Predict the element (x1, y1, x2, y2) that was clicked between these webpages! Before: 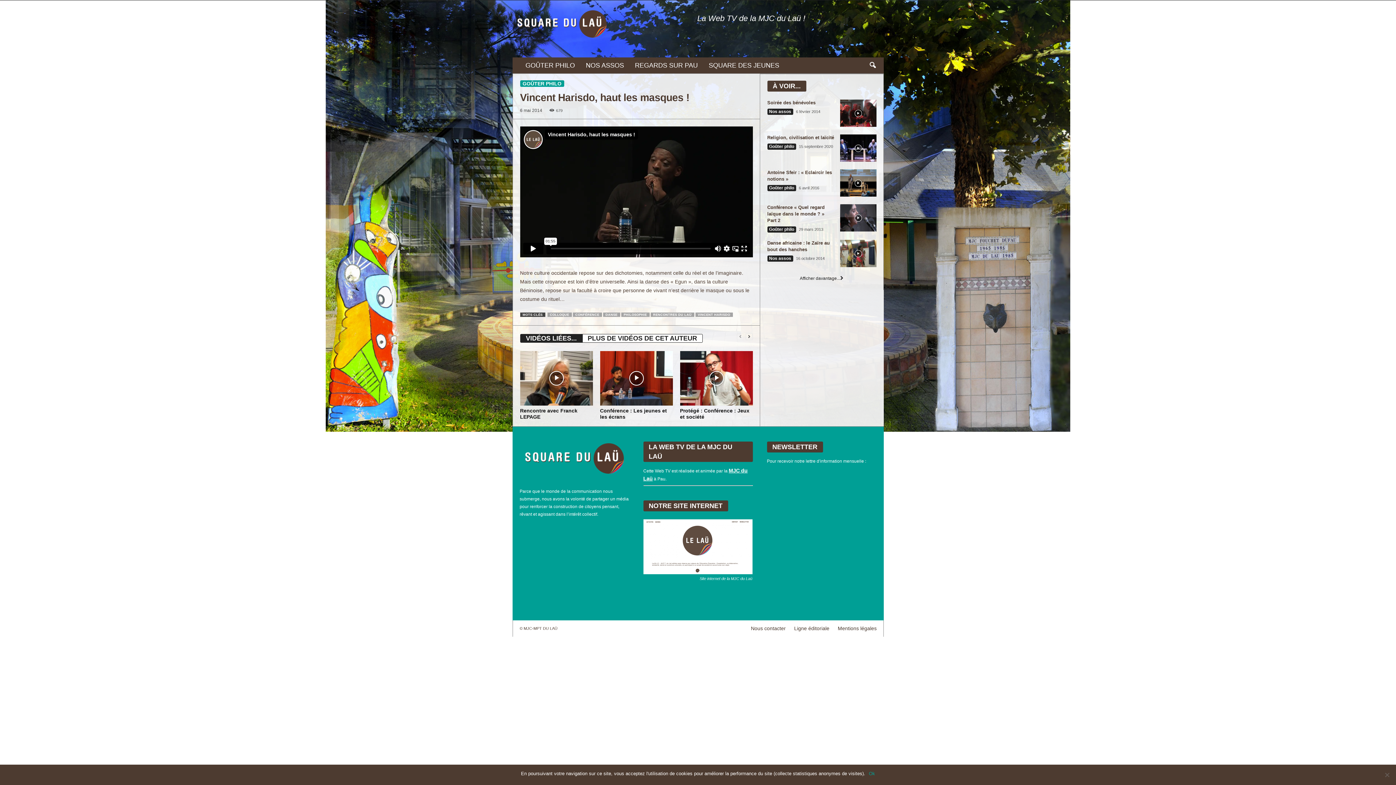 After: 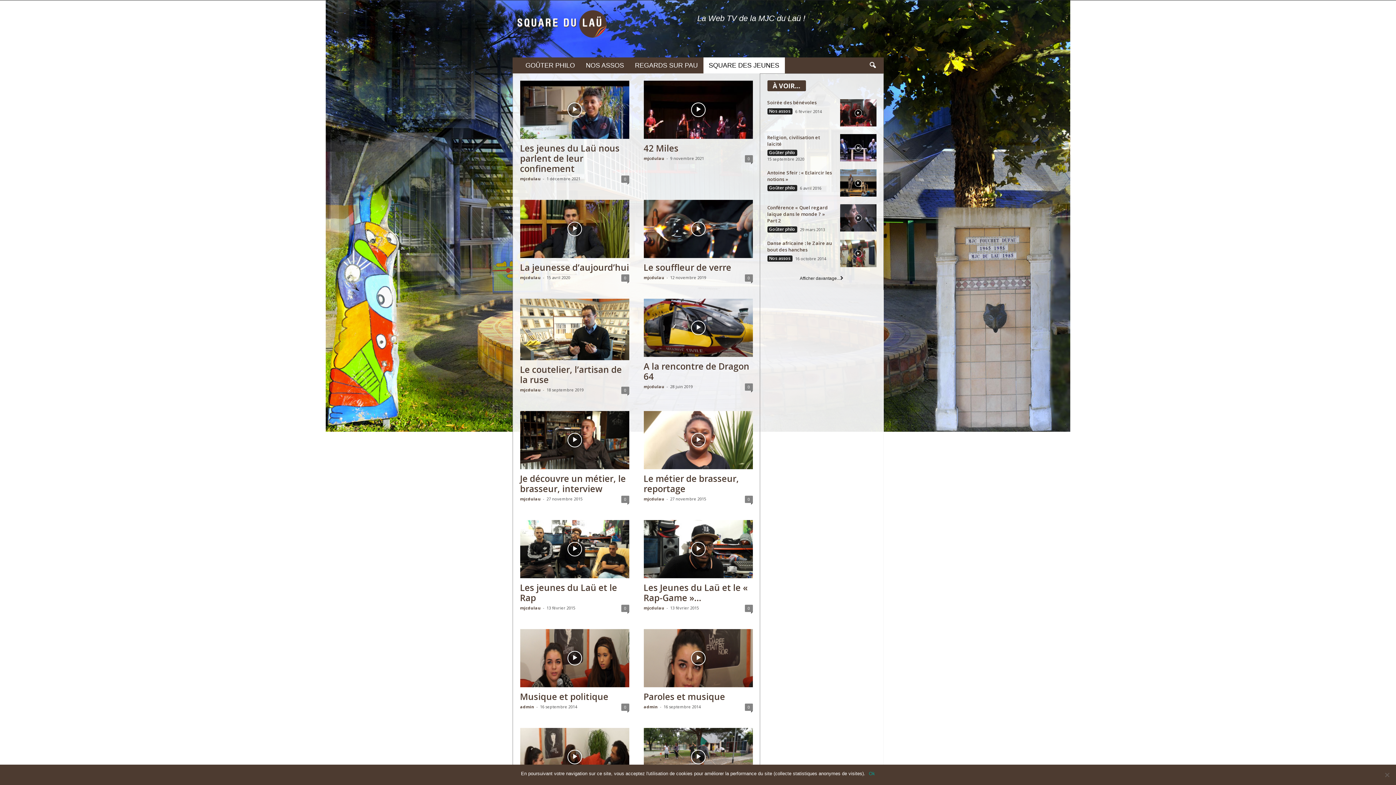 Action: bbox: (703, 57, 784, 73) label: SQUARE DES JEUNES